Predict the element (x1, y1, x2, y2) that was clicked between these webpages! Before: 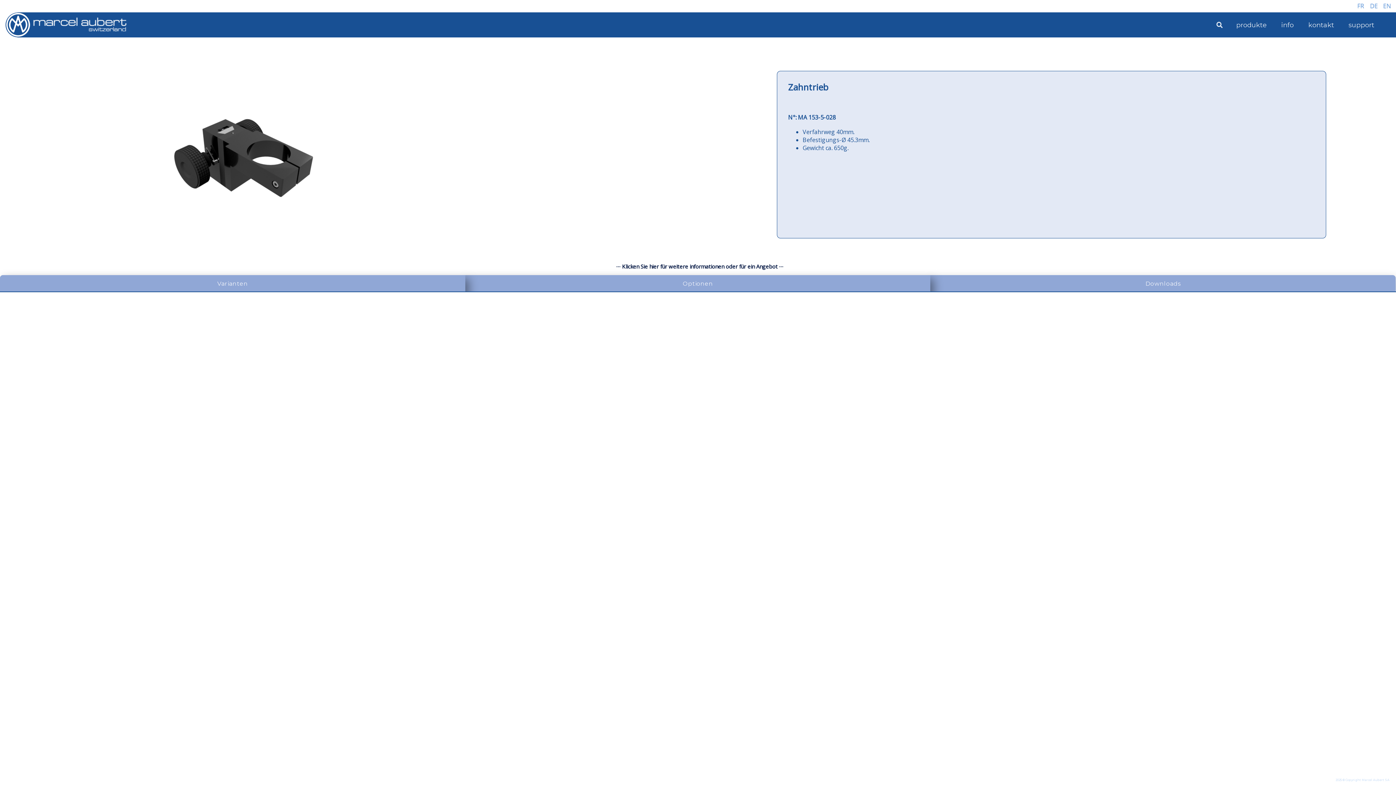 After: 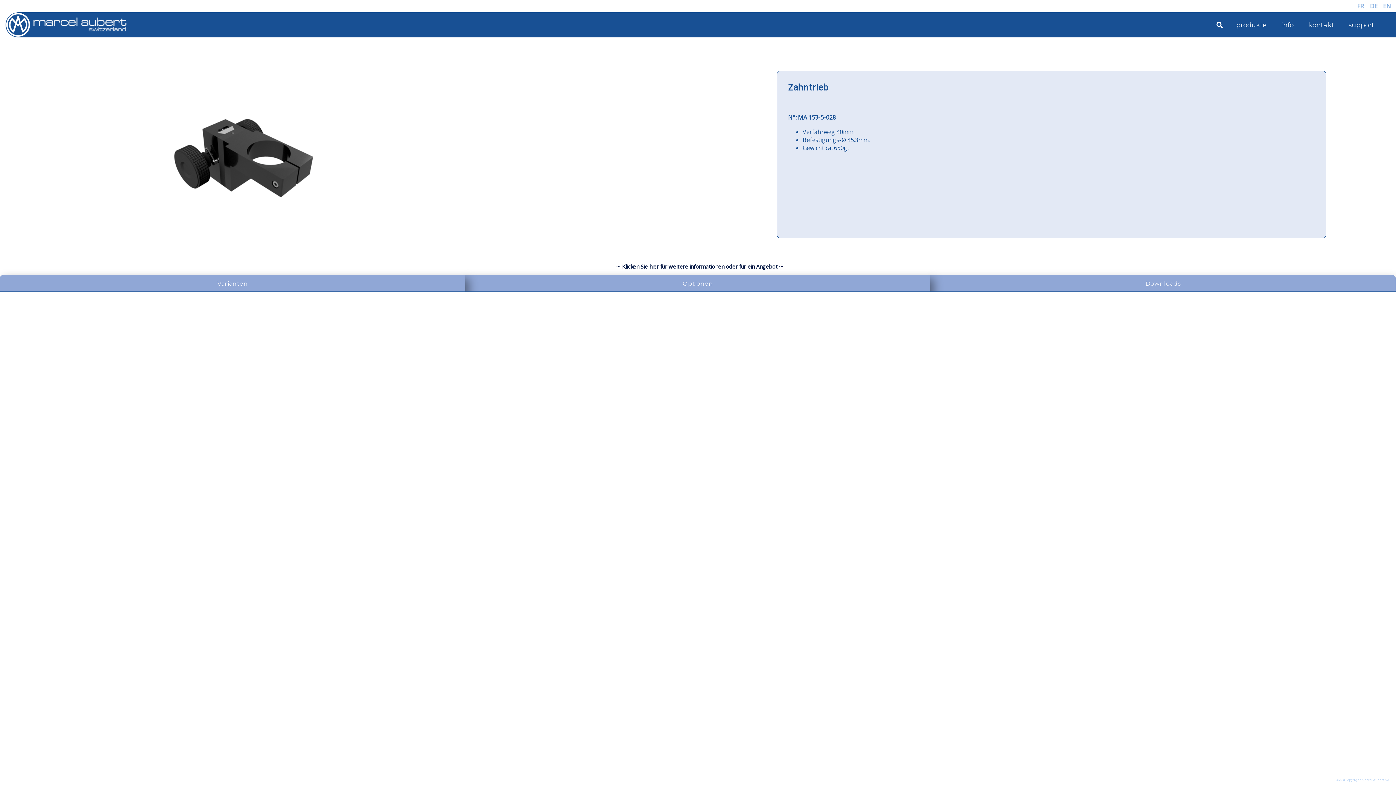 Action: bbox: (1212, 12, 1232, 37)